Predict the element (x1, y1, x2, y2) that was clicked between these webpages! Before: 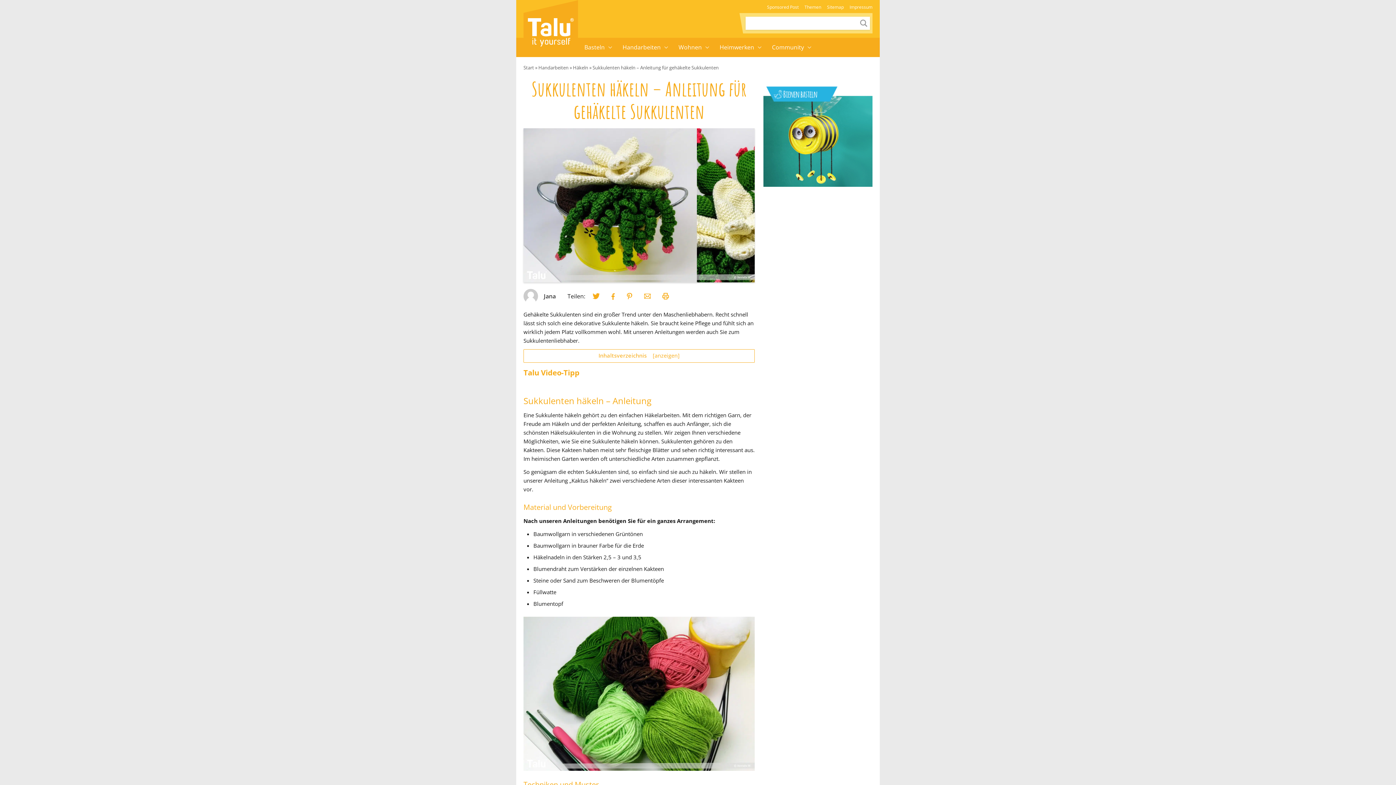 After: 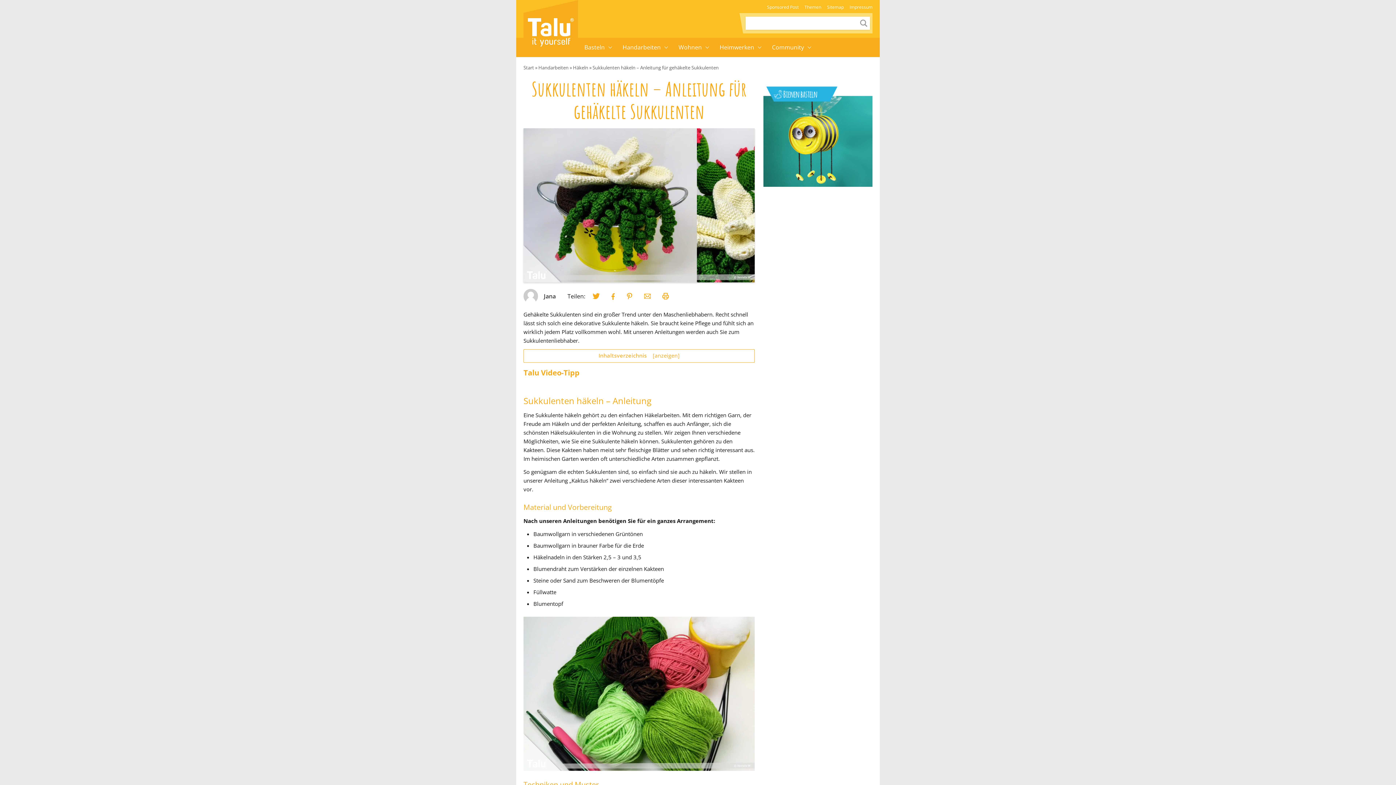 Action: bbox: (658, 288, 673, 304) label: Dieses Rezept drucken